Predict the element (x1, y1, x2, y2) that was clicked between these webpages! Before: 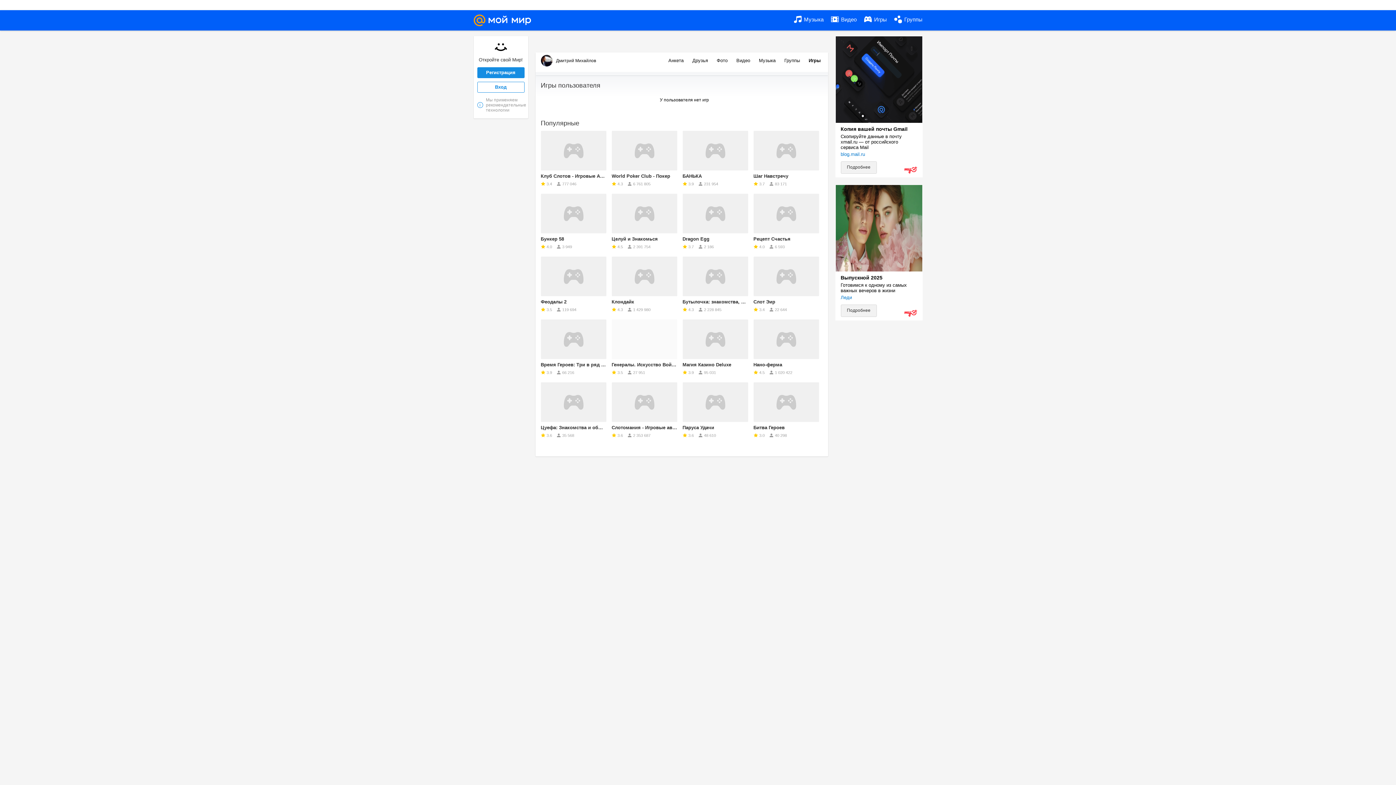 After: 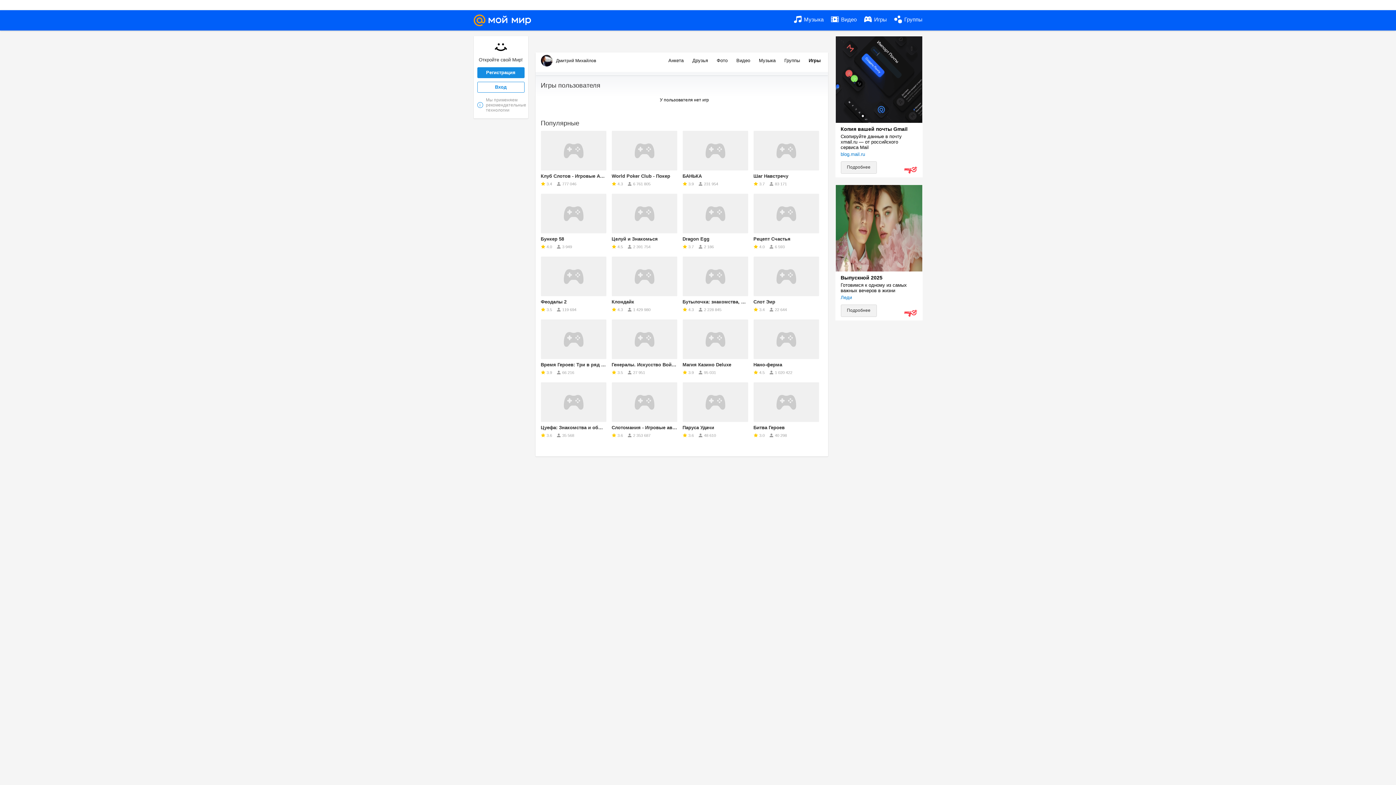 Action: bbox: (894, 10, 922, 29) label:  Группы